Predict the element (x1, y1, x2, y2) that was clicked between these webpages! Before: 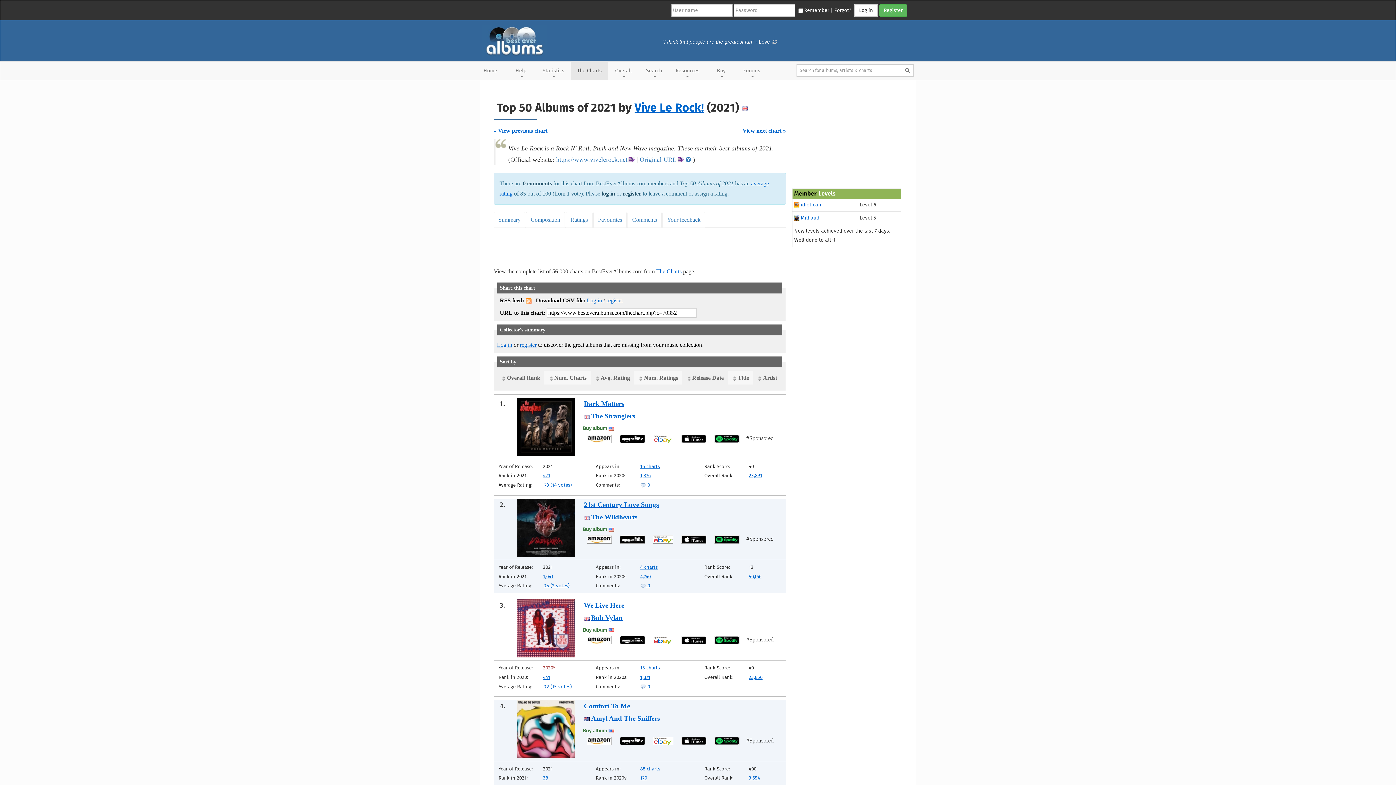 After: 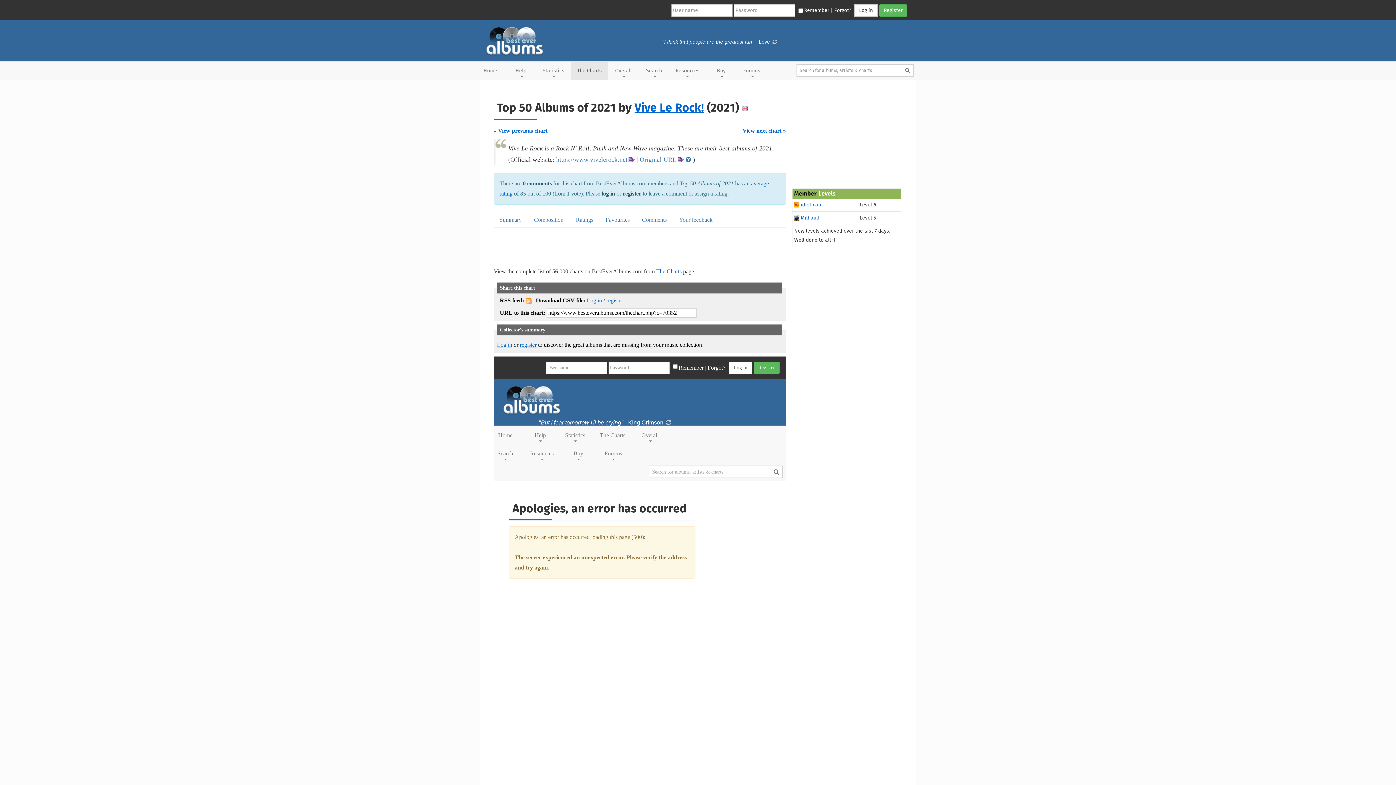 Action: label: Num. Charts bbox: (546, 373, 588, 382)